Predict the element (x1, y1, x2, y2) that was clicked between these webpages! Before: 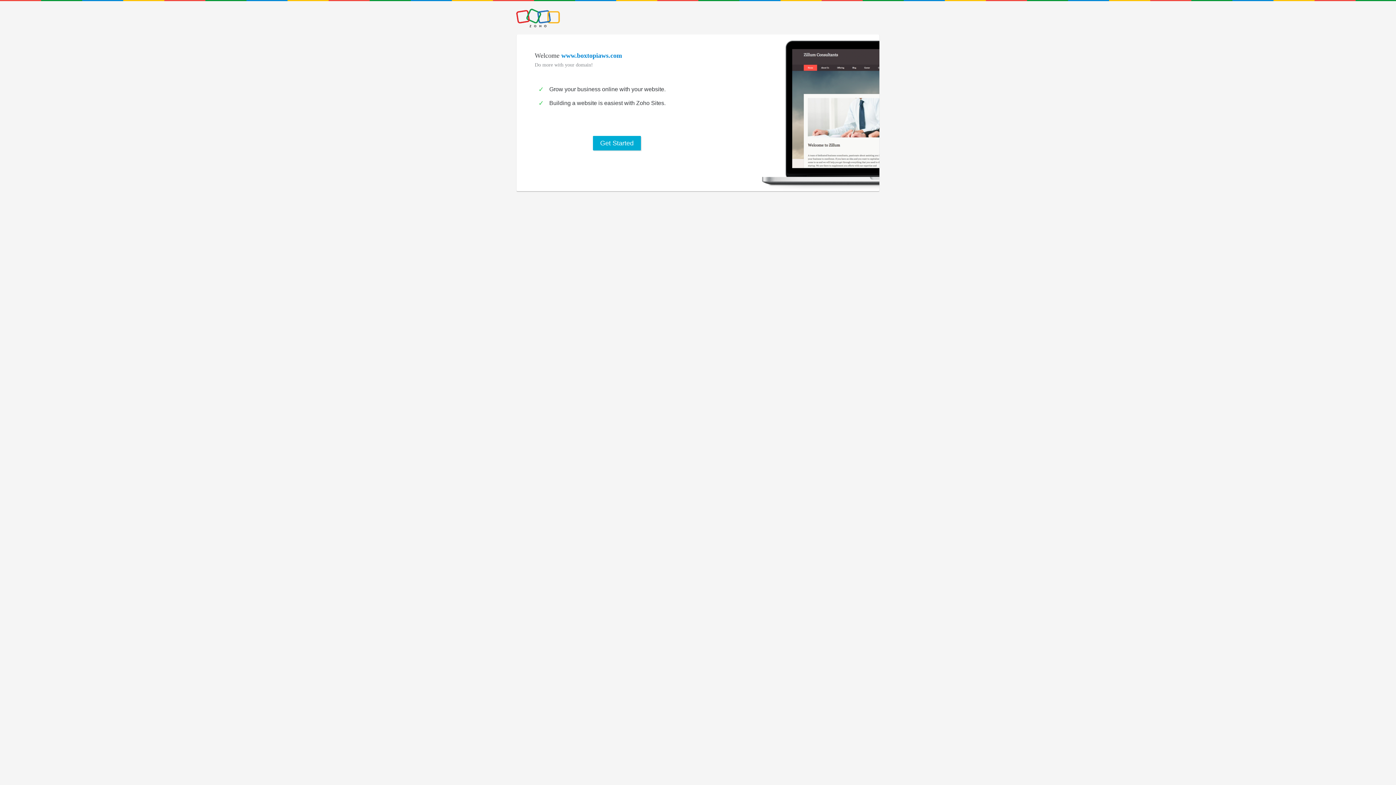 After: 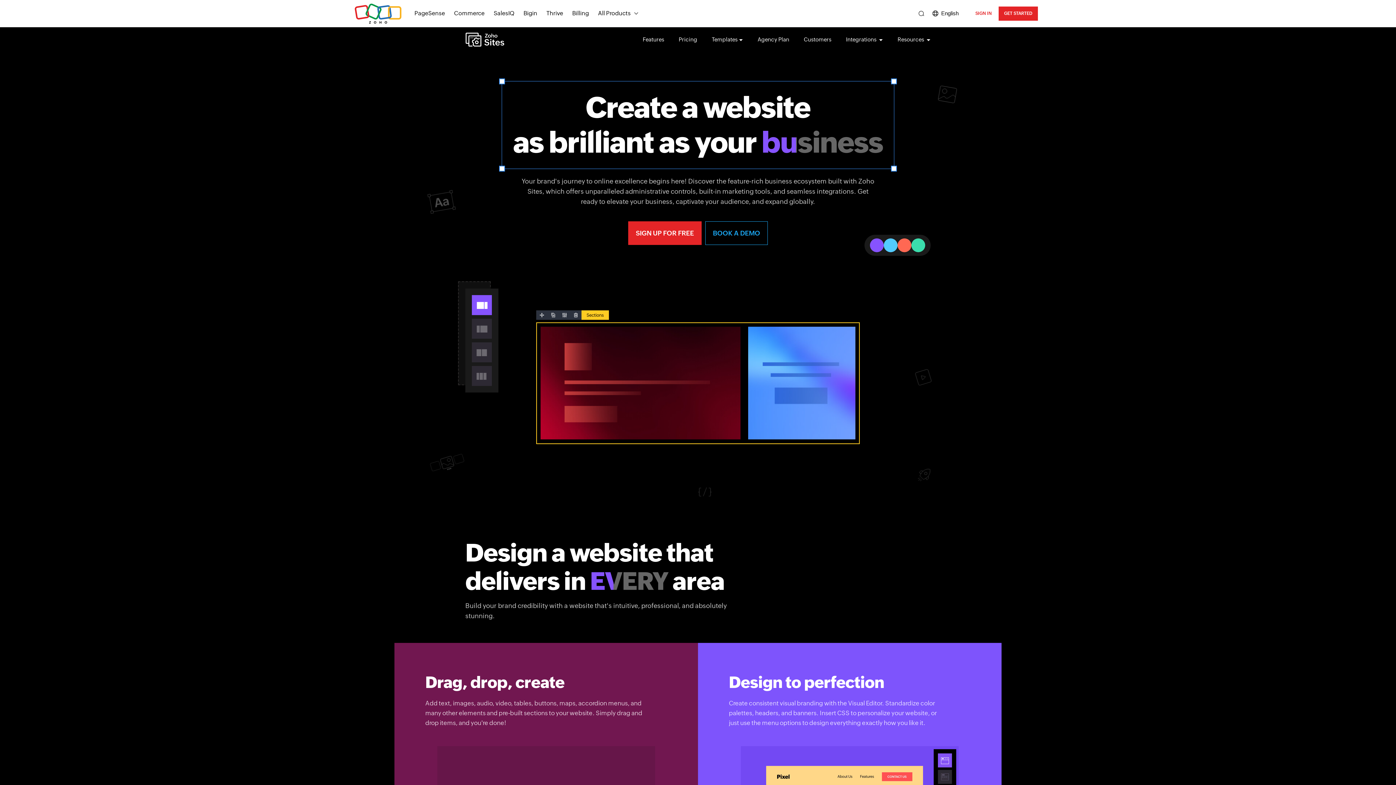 Action: label: Get Started bbox: (593, 136, 641, 150)